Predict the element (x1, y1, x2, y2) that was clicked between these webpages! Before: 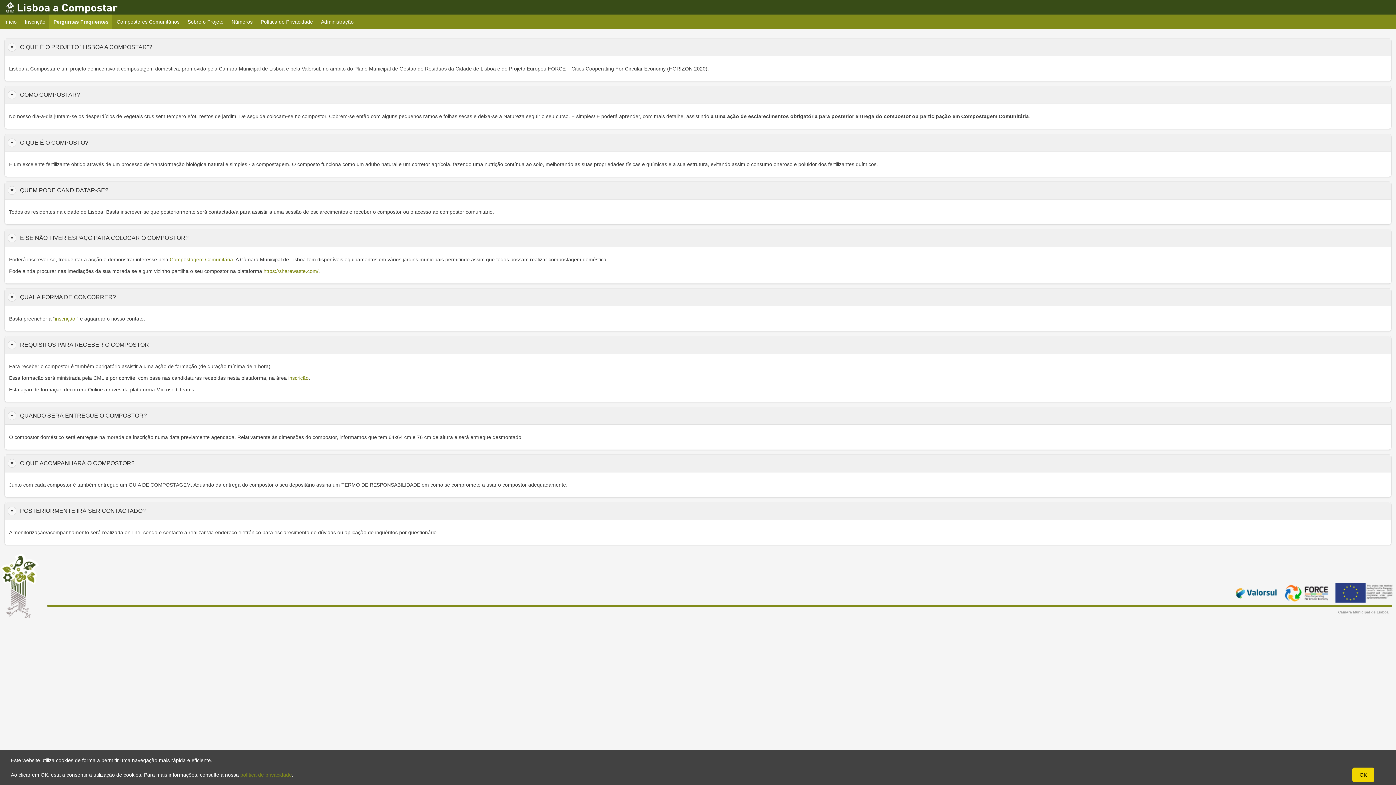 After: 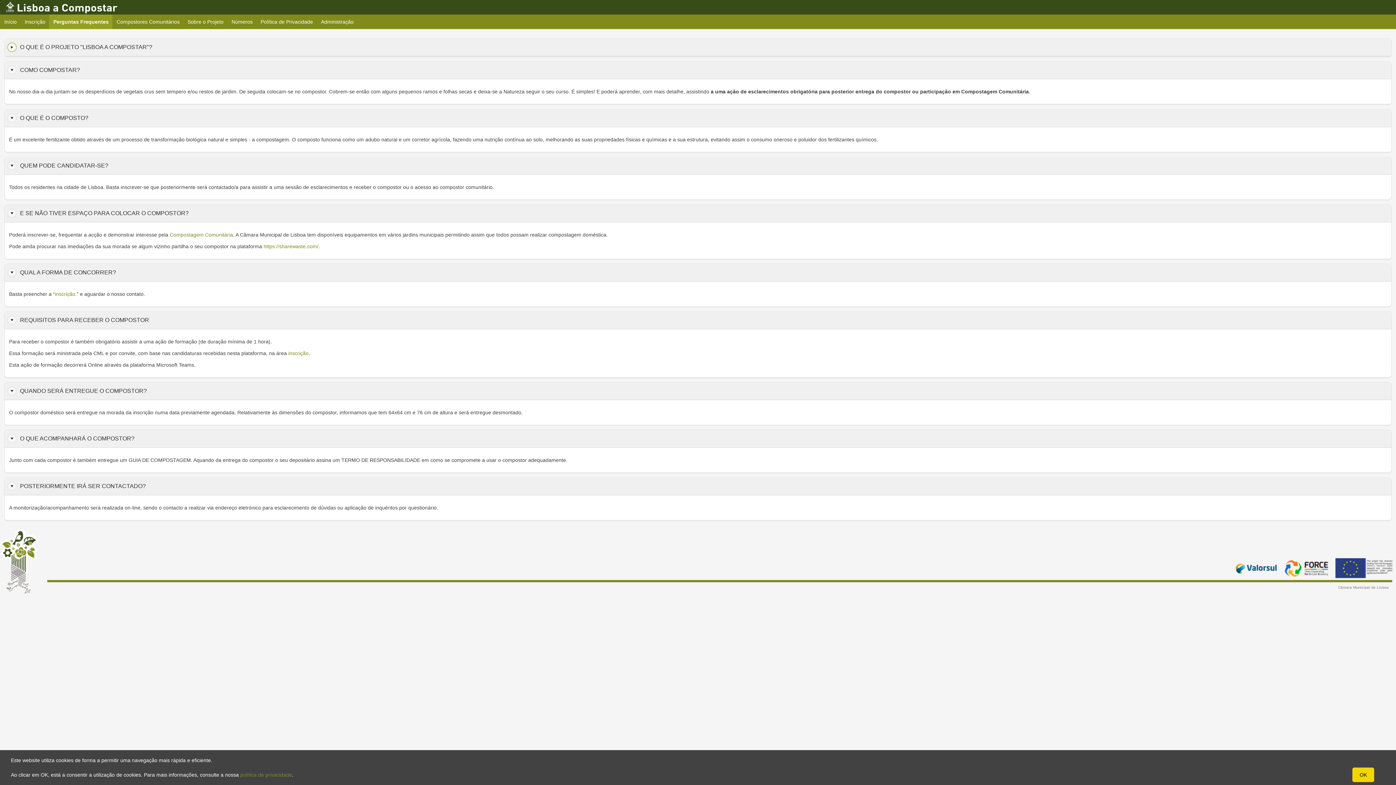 Action: bbox: (7, 42, 16, 51)